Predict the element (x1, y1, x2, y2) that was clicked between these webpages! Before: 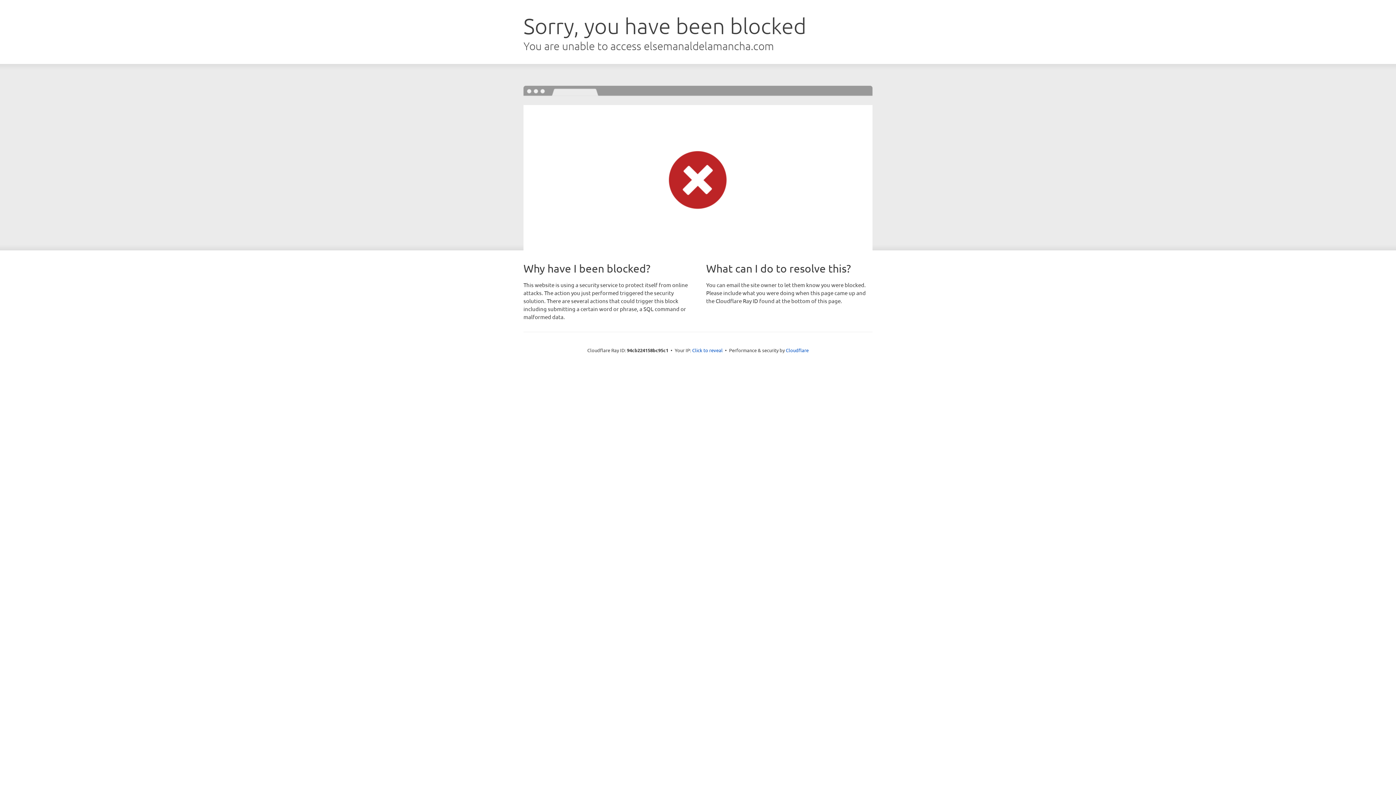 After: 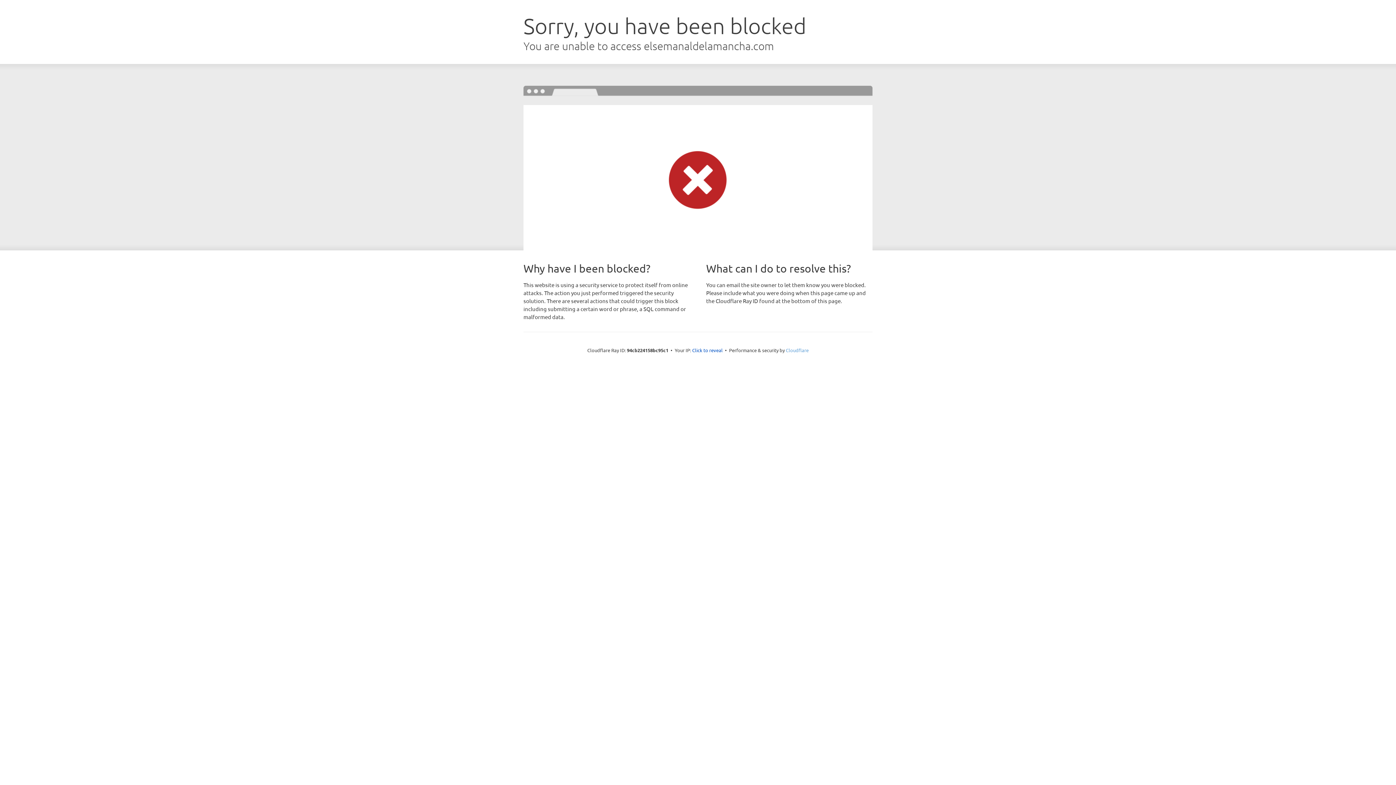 Action: label: Cloudflare bbox: (786, 347, 808, 353)